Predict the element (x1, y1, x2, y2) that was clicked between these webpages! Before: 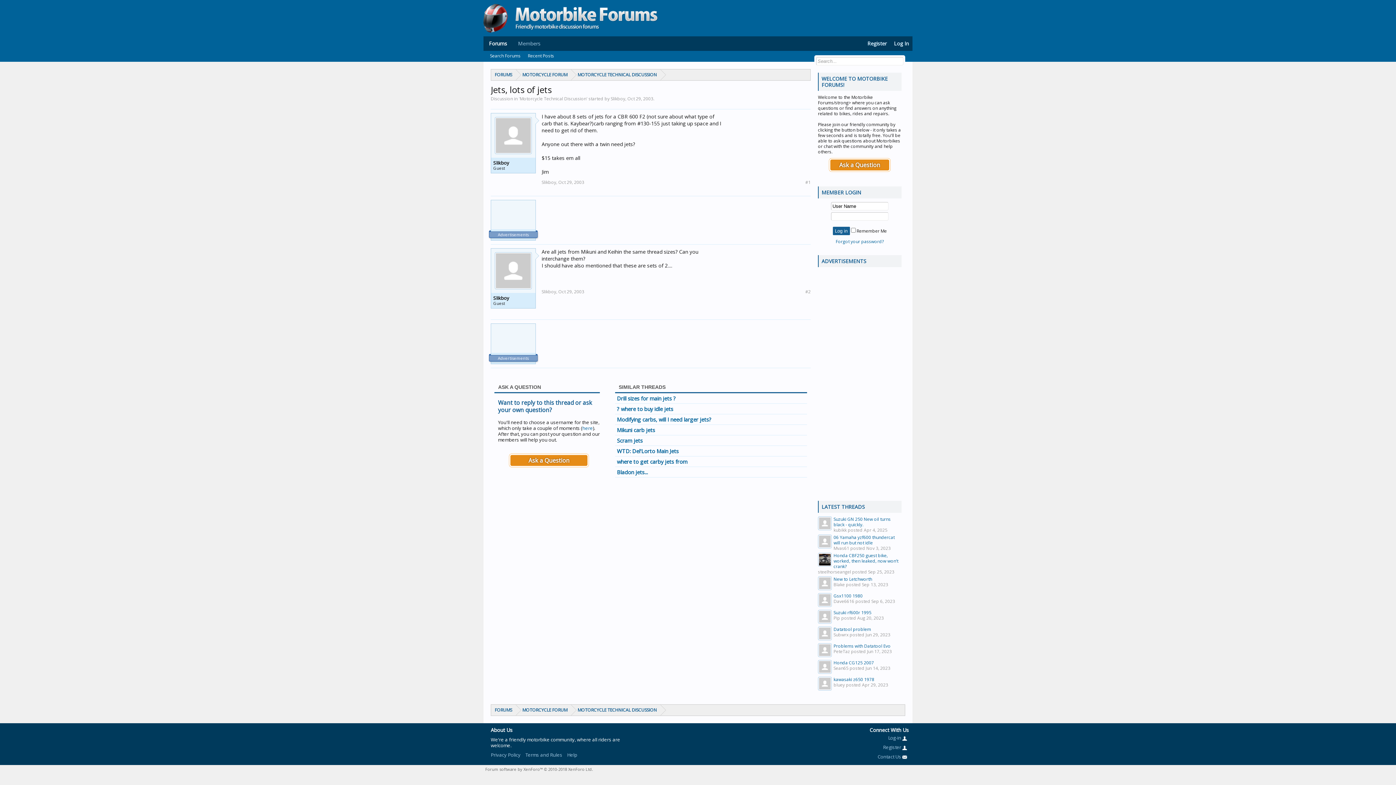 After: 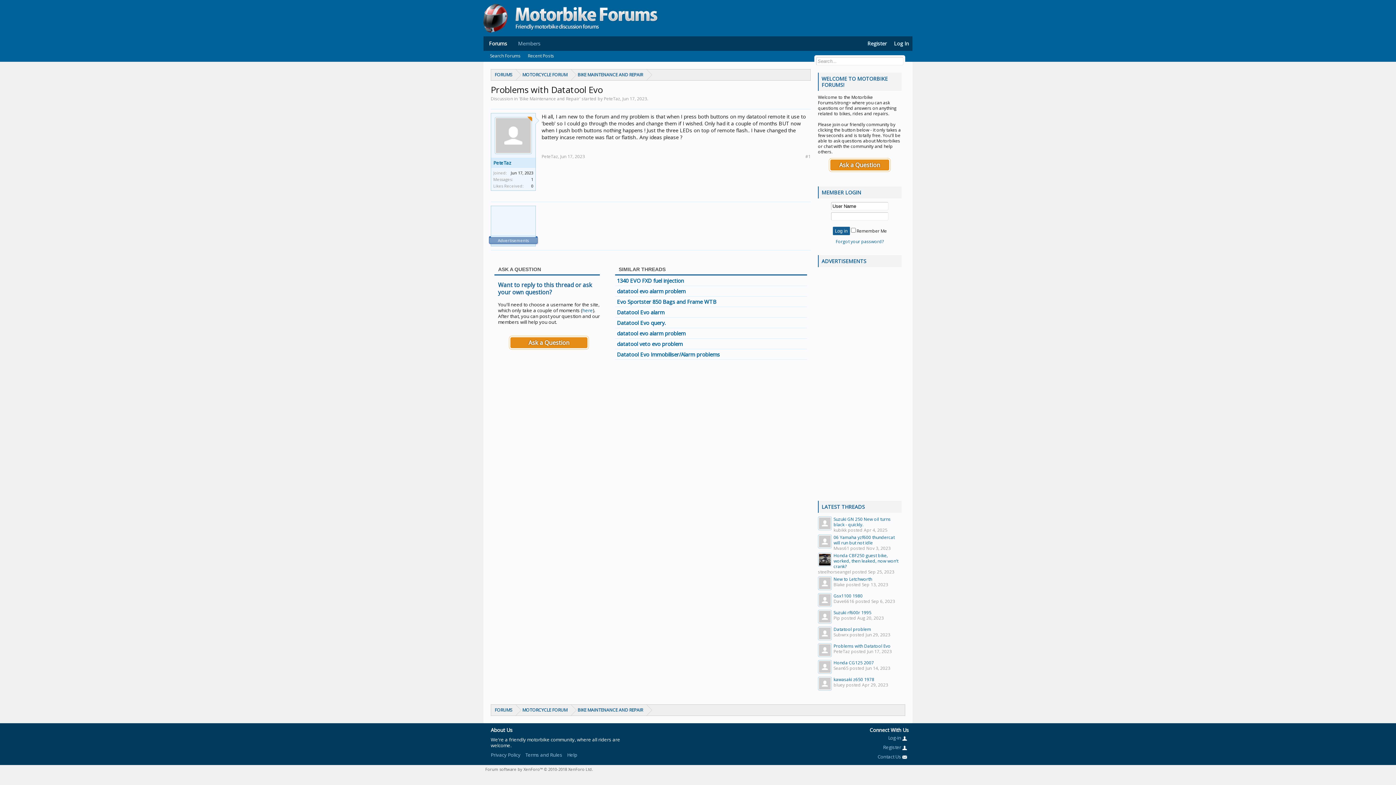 Action: label: Problems with Datatool Evo bbox: (833, 643, 890, 649)